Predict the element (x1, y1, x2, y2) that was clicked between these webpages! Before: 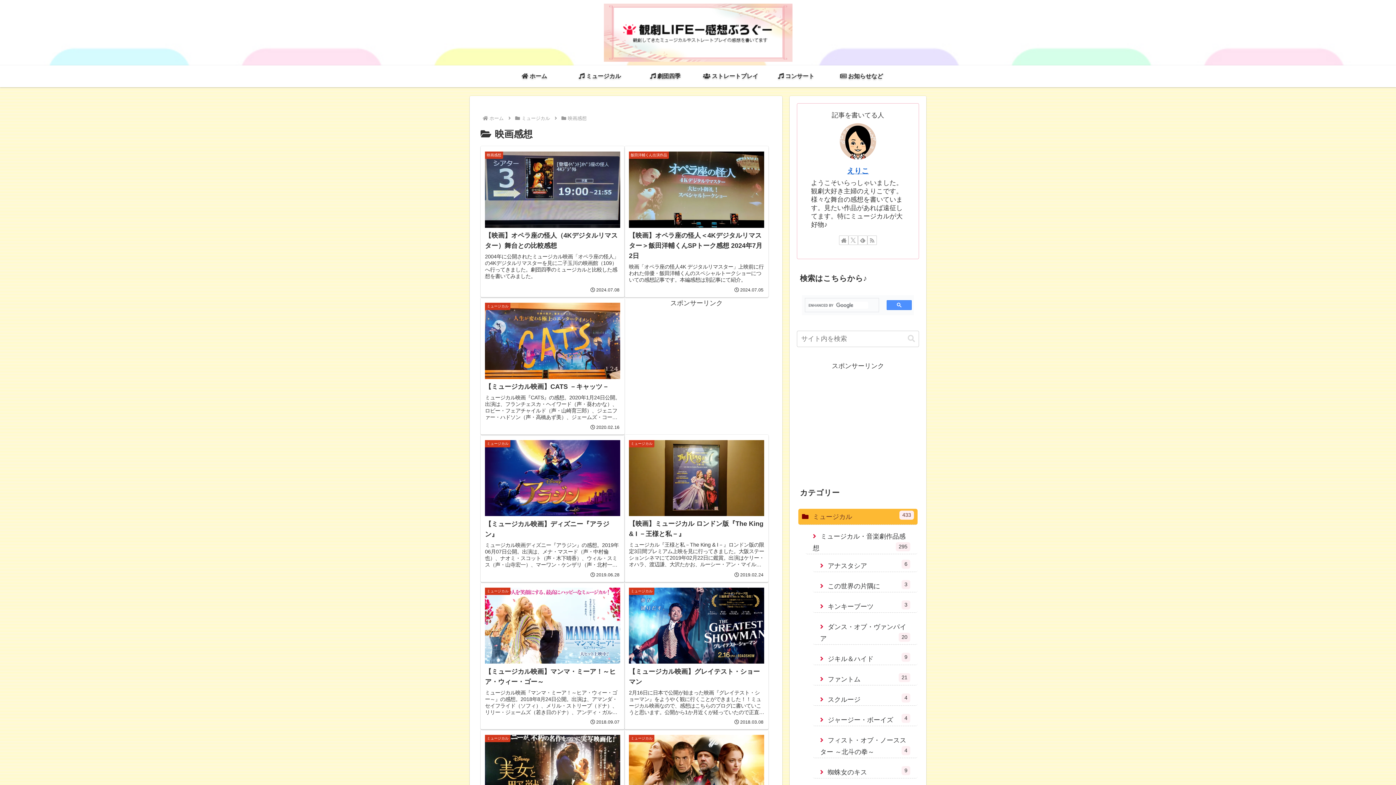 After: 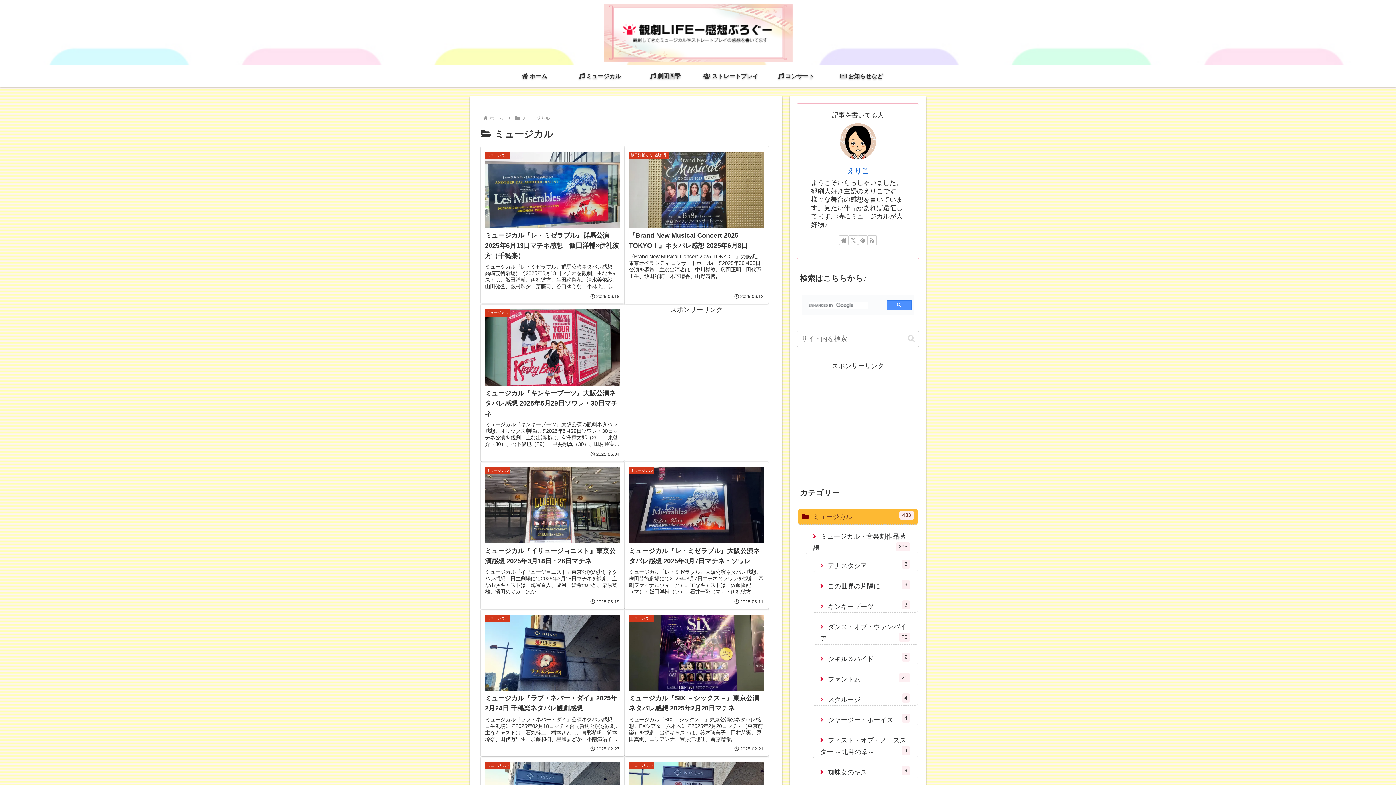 Action: label:  ミュージカル bbox: (567, 68, 632, 84)